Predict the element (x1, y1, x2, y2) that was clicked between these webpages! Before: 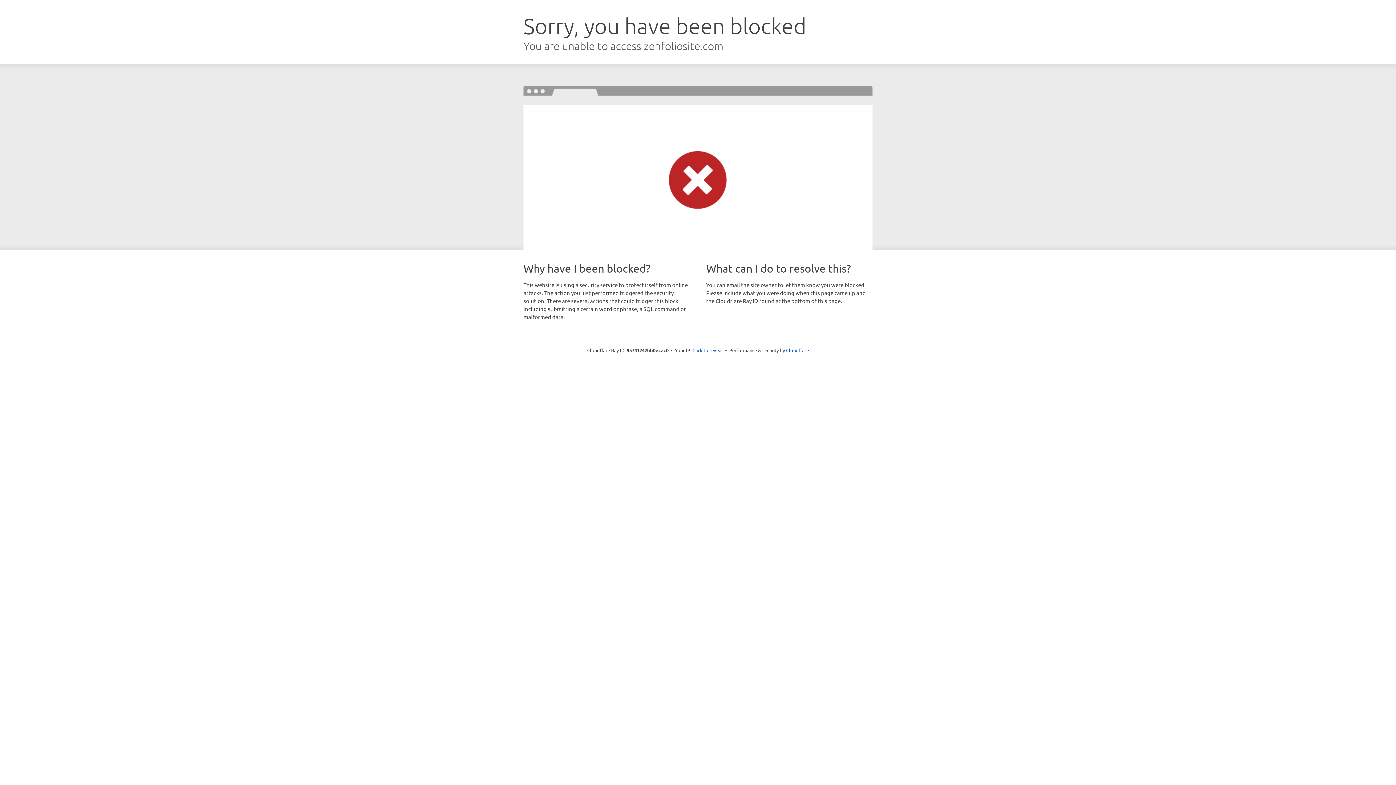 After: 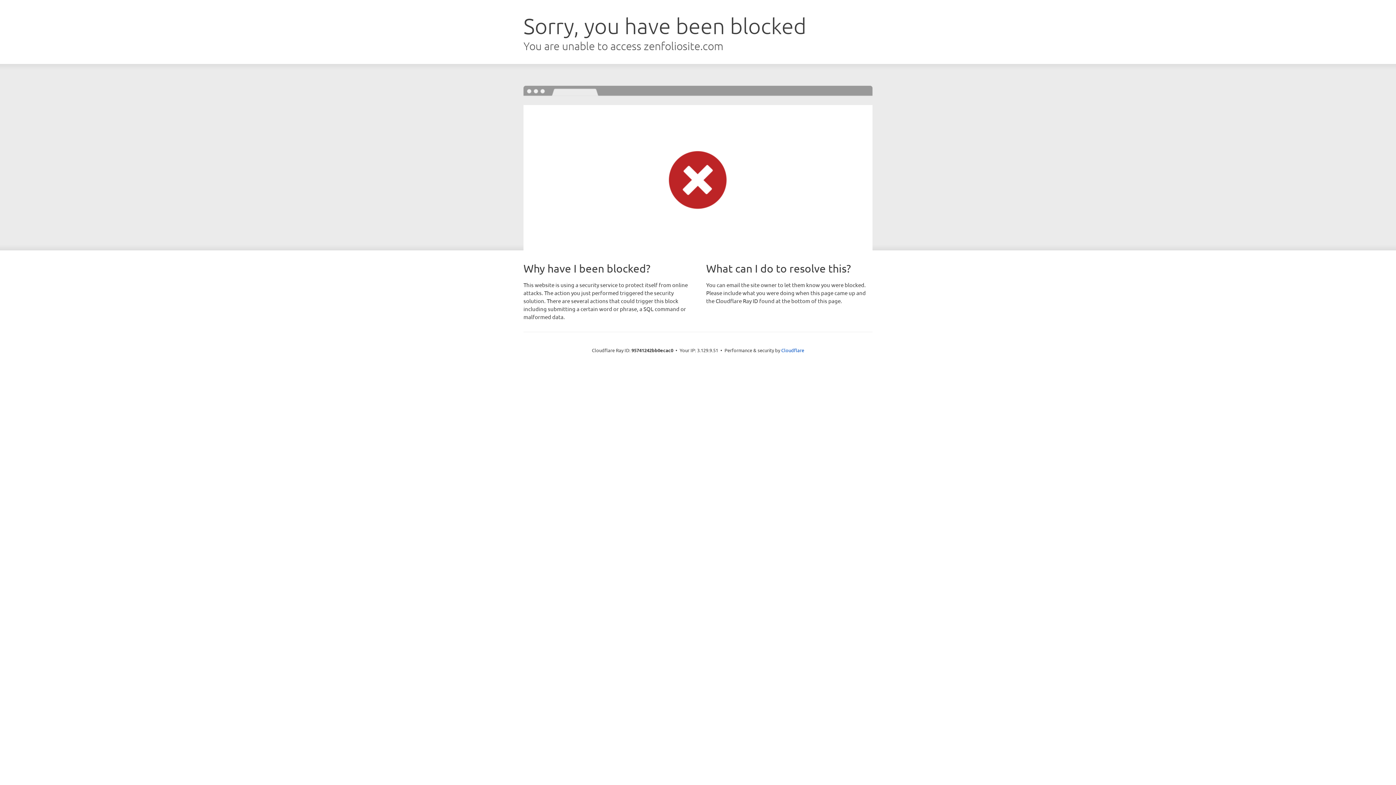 Action: label: Click to reveal bbox: (692, 346, 723, 353)